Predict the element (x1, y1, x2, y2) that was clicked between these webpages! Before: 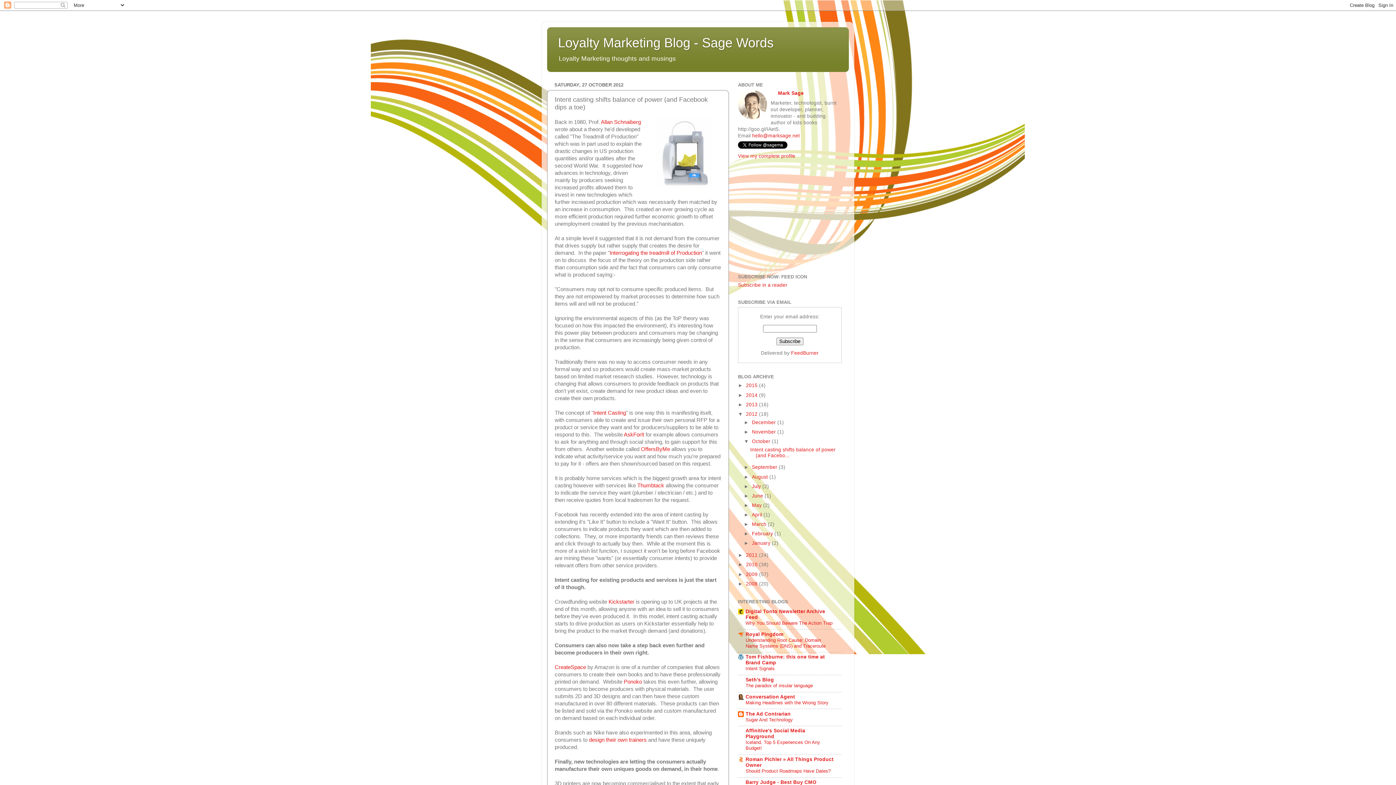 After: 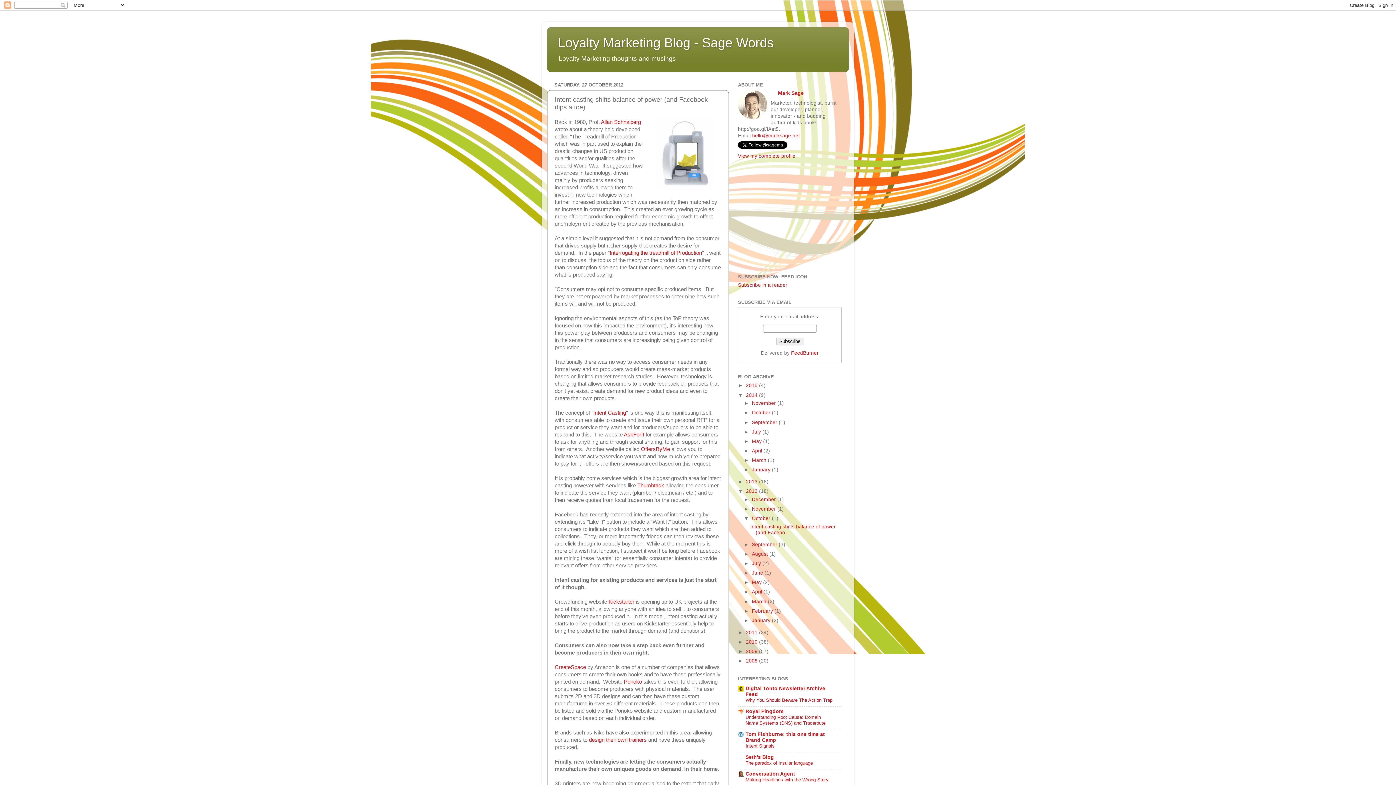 Action: bbox: (738, 392, 746, 398) label: ►  